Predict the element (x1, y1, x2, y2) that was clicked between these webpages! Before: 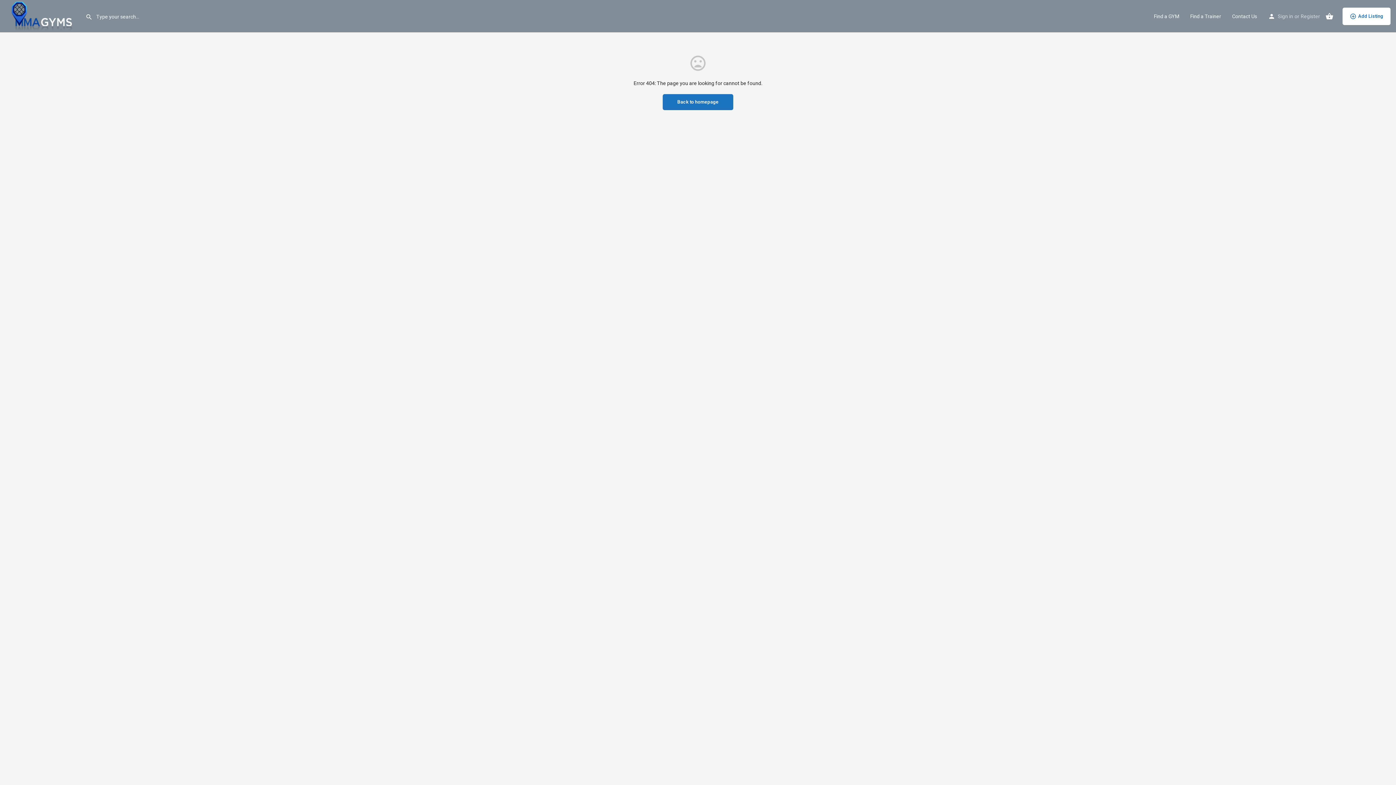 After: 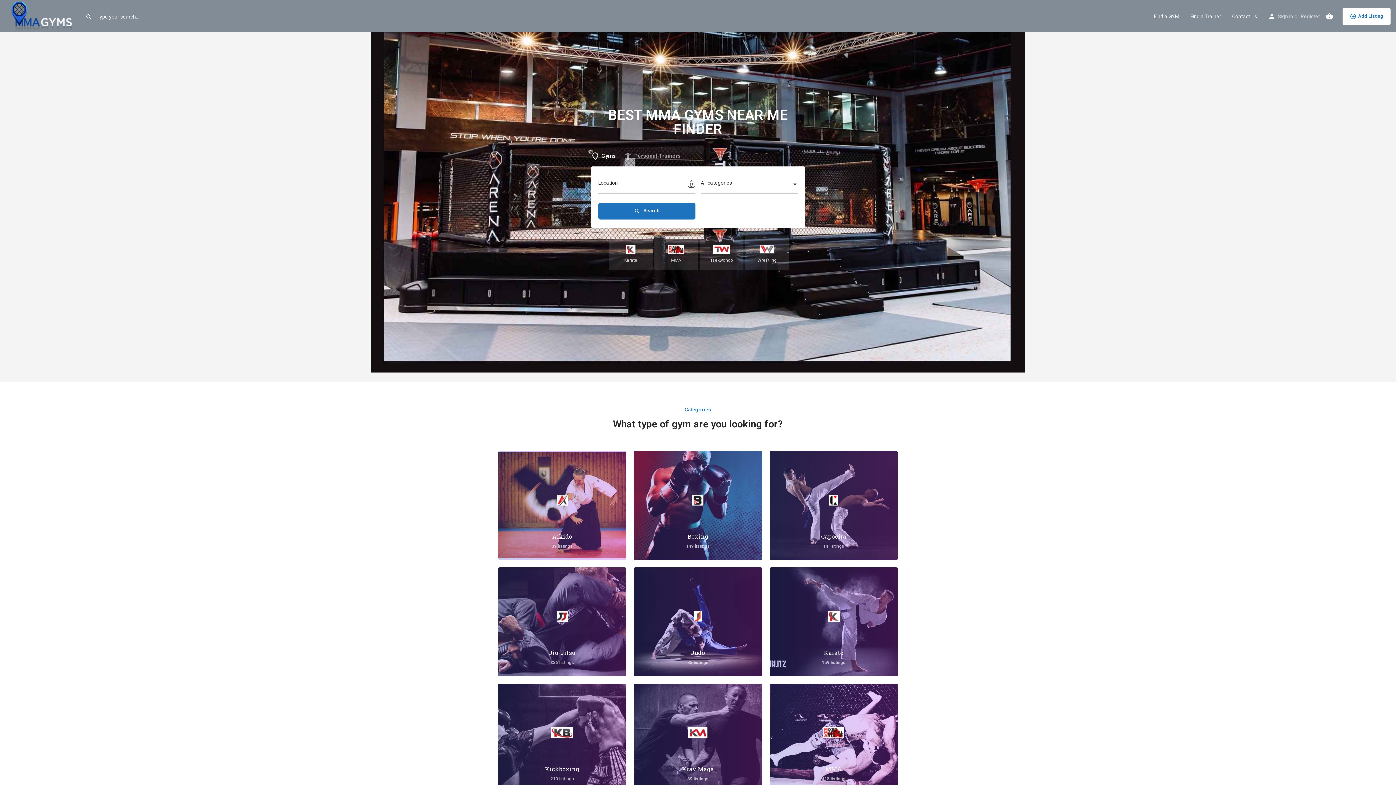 Action: bbox: (5, 12, 80, 18) label: Site logo